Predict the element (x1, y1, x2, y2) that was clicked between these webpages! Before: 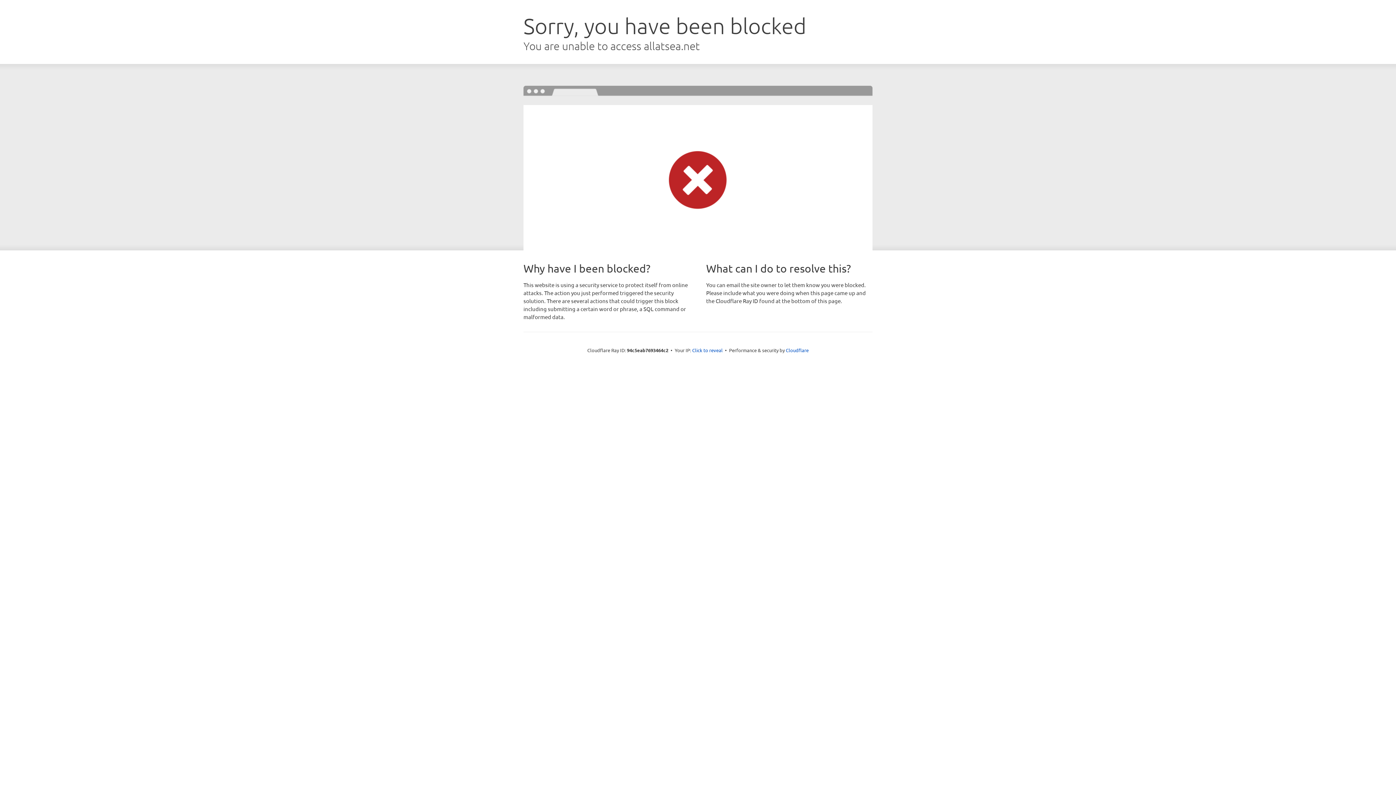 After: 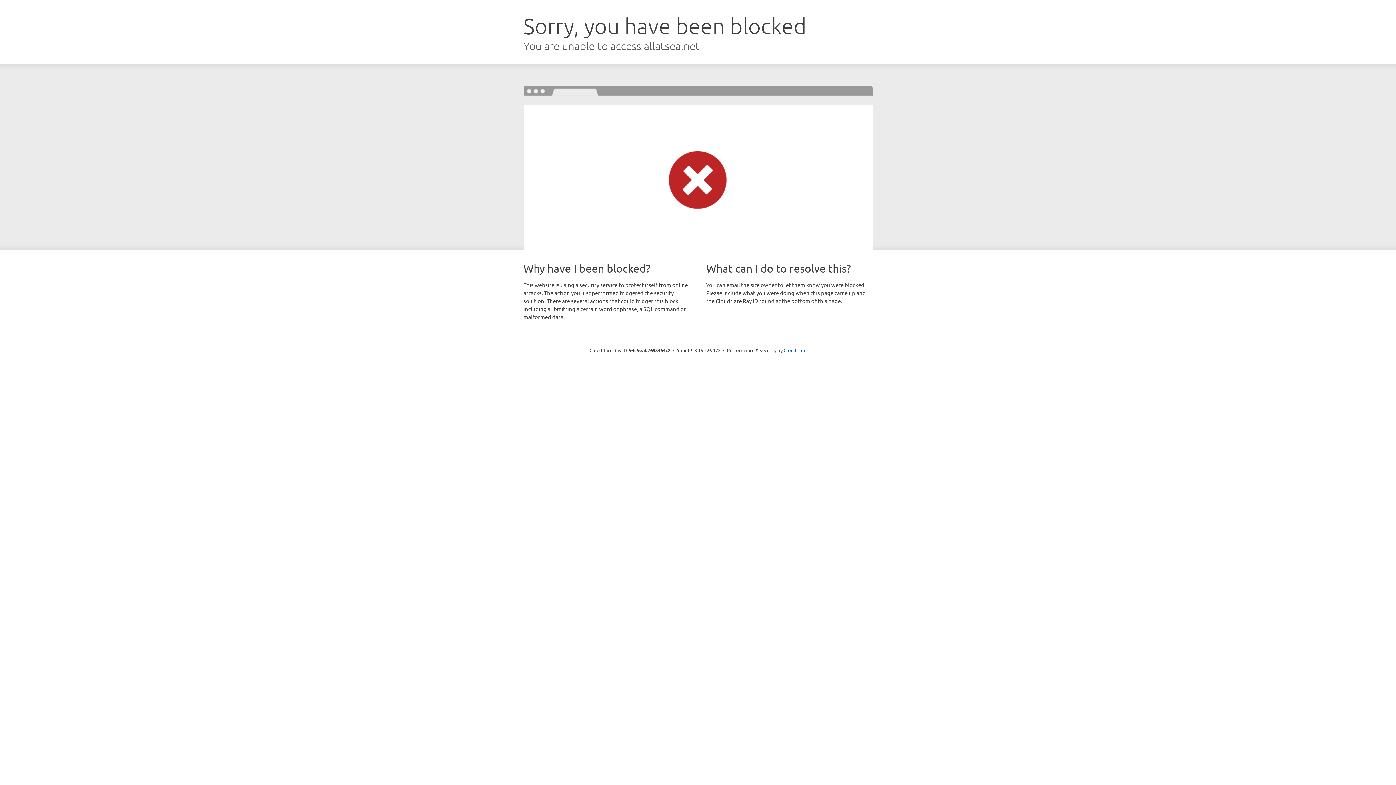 Action: bbox: (692, 346, 722, 353) label: Click to reveal